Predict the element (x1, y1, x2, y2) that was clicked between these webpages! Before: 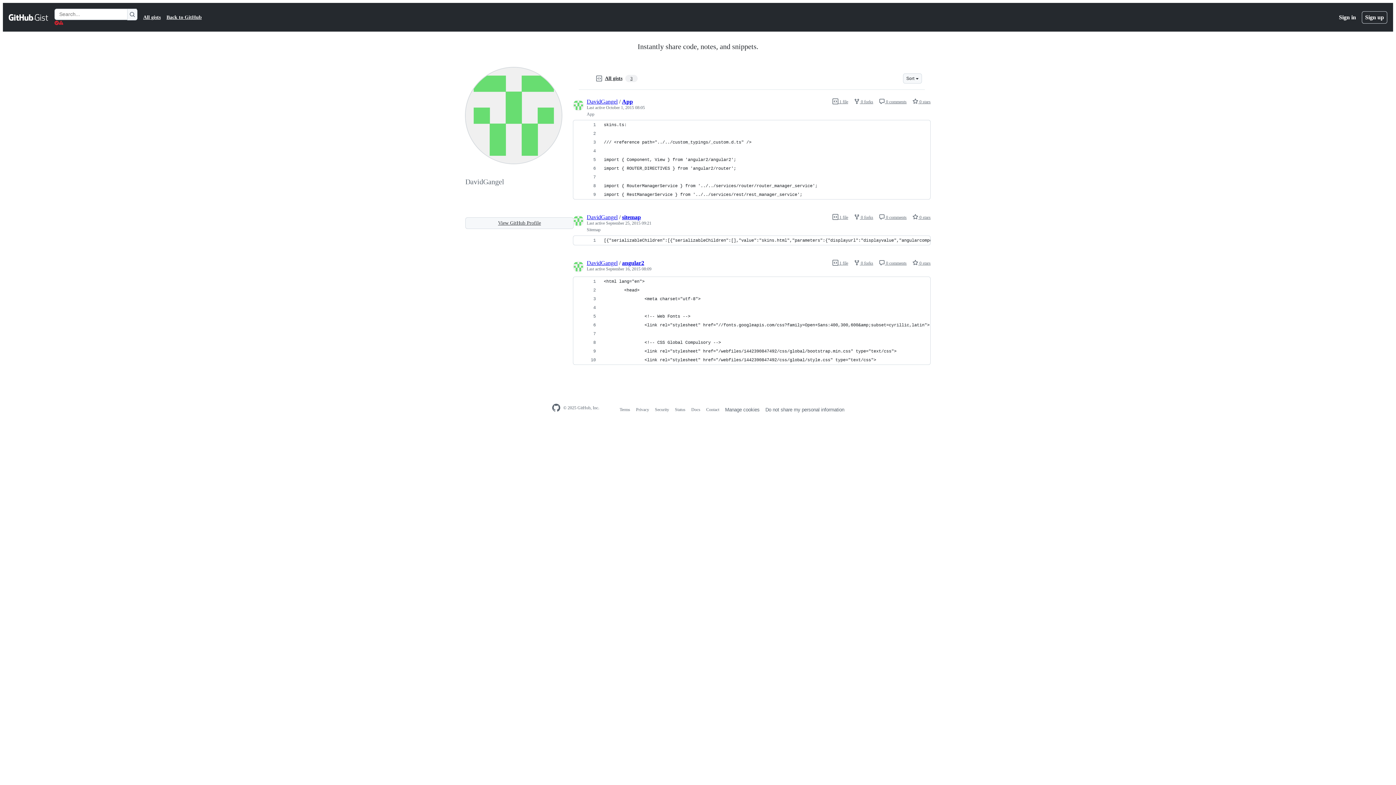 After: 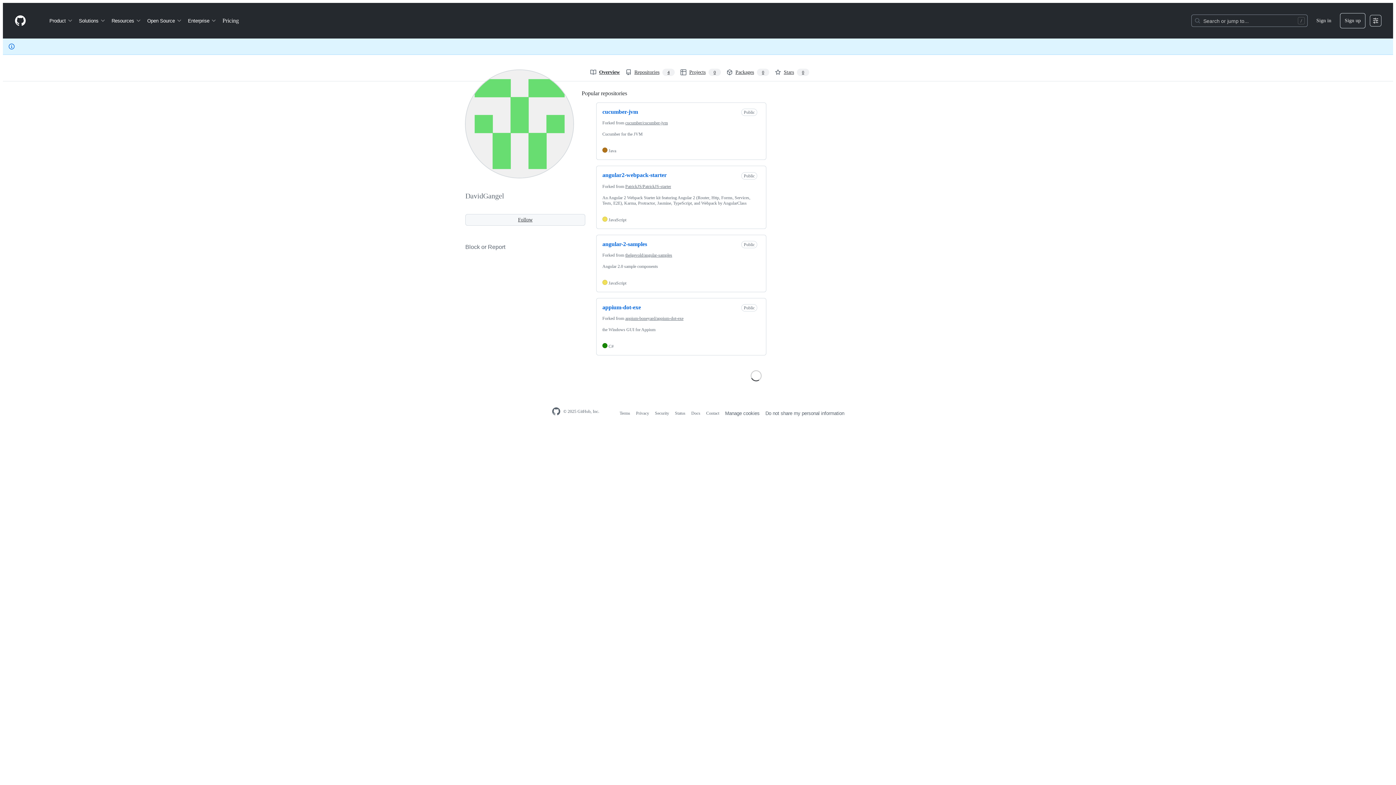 Action: label: View GitHub Profile bbox: (465, 217, 573, 229)